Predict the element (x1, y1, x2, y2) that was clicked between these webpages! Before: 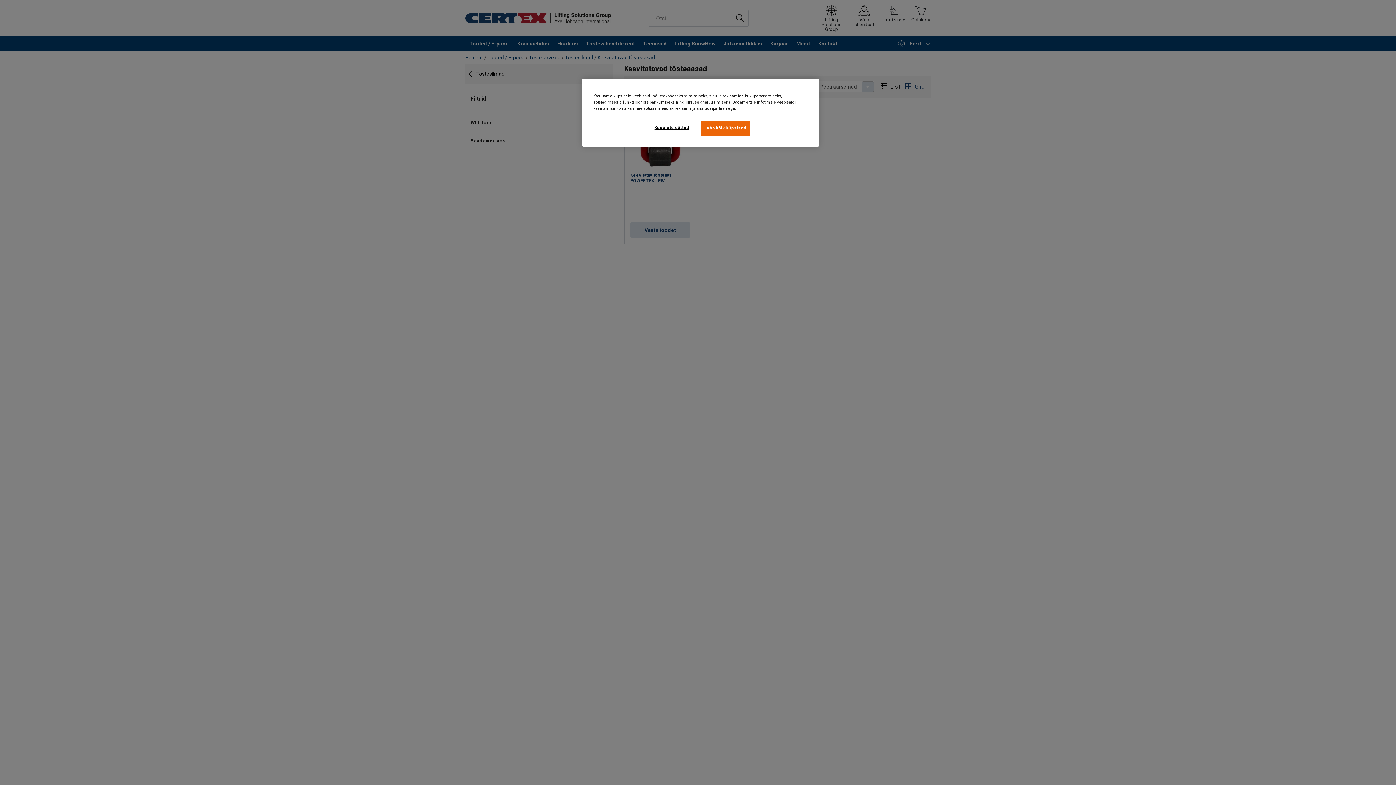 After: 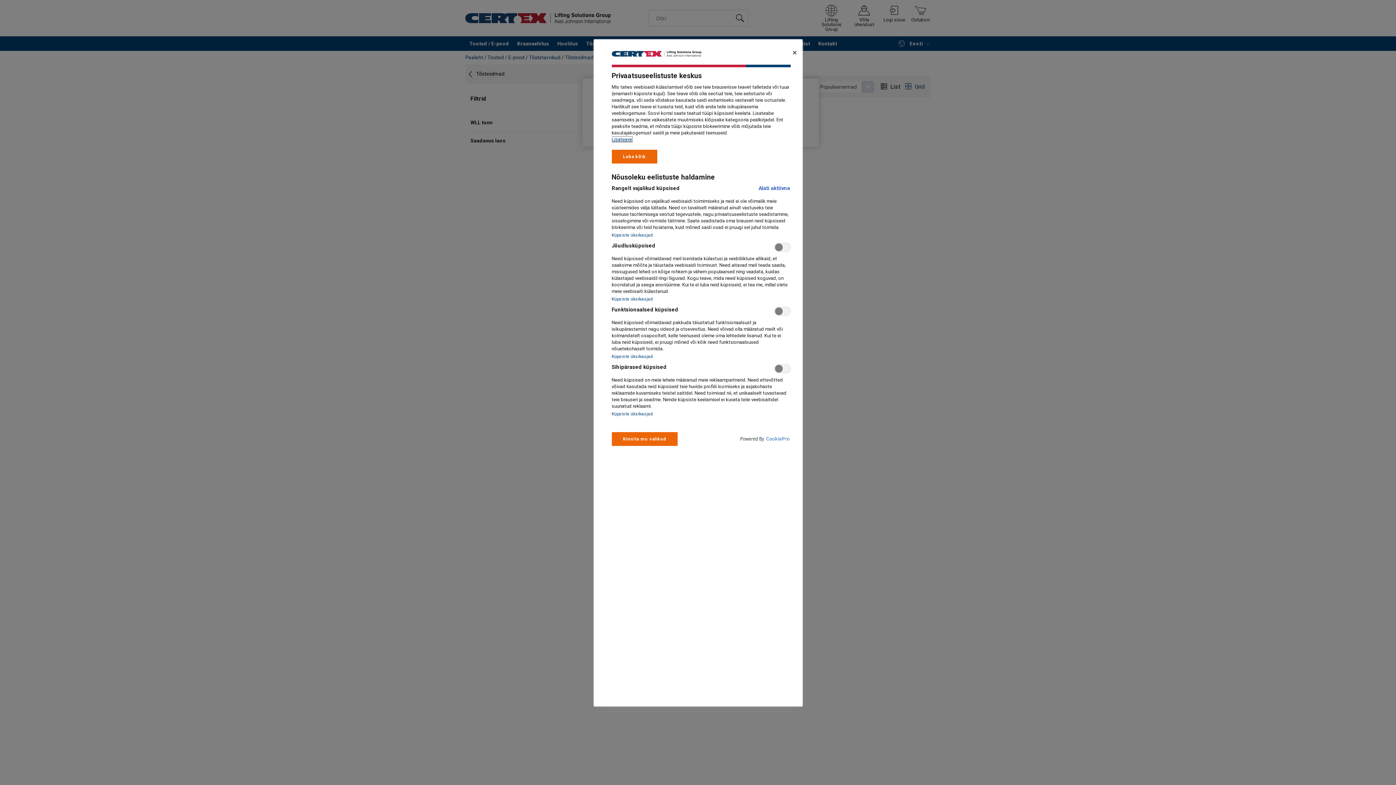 Action: bbox: (647, 120, 696, 134) label: Küpsiste sätted